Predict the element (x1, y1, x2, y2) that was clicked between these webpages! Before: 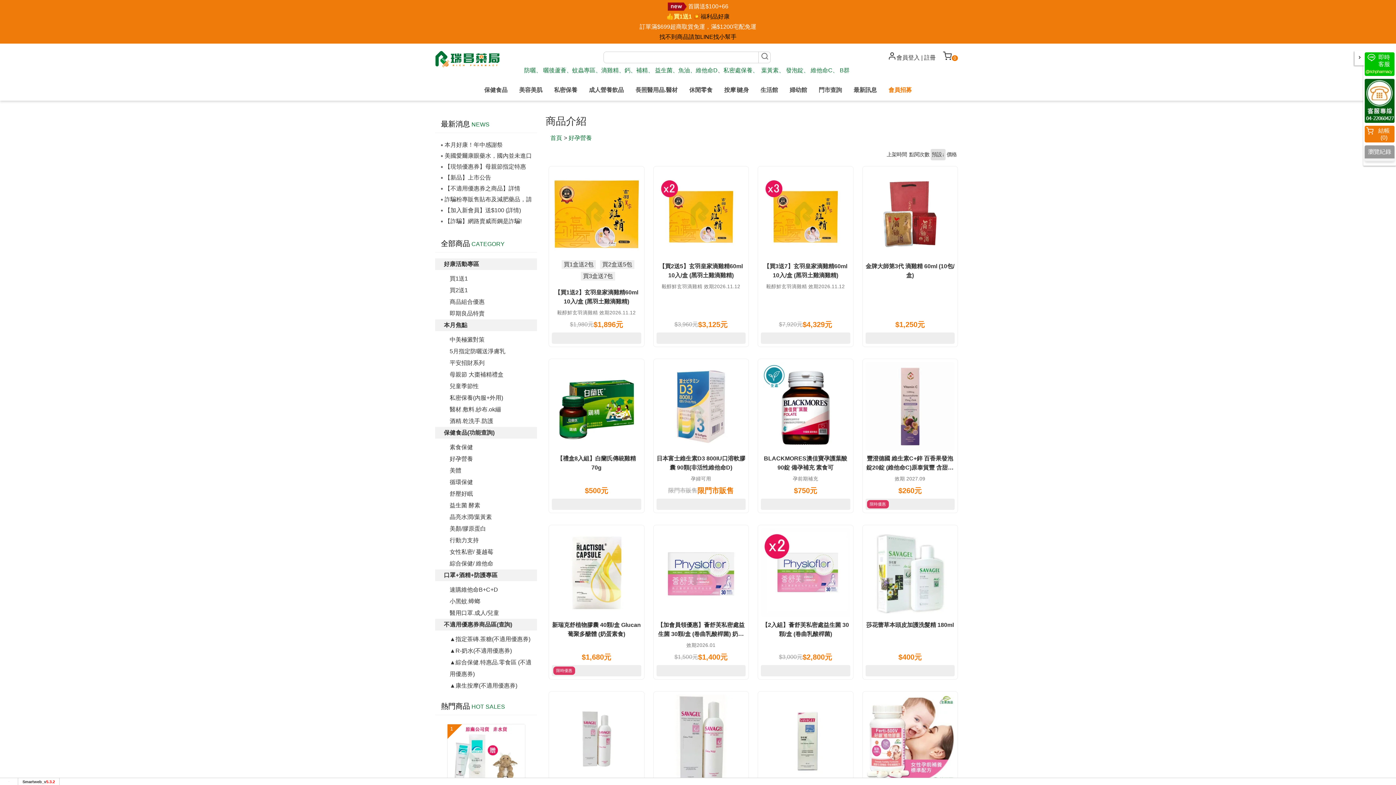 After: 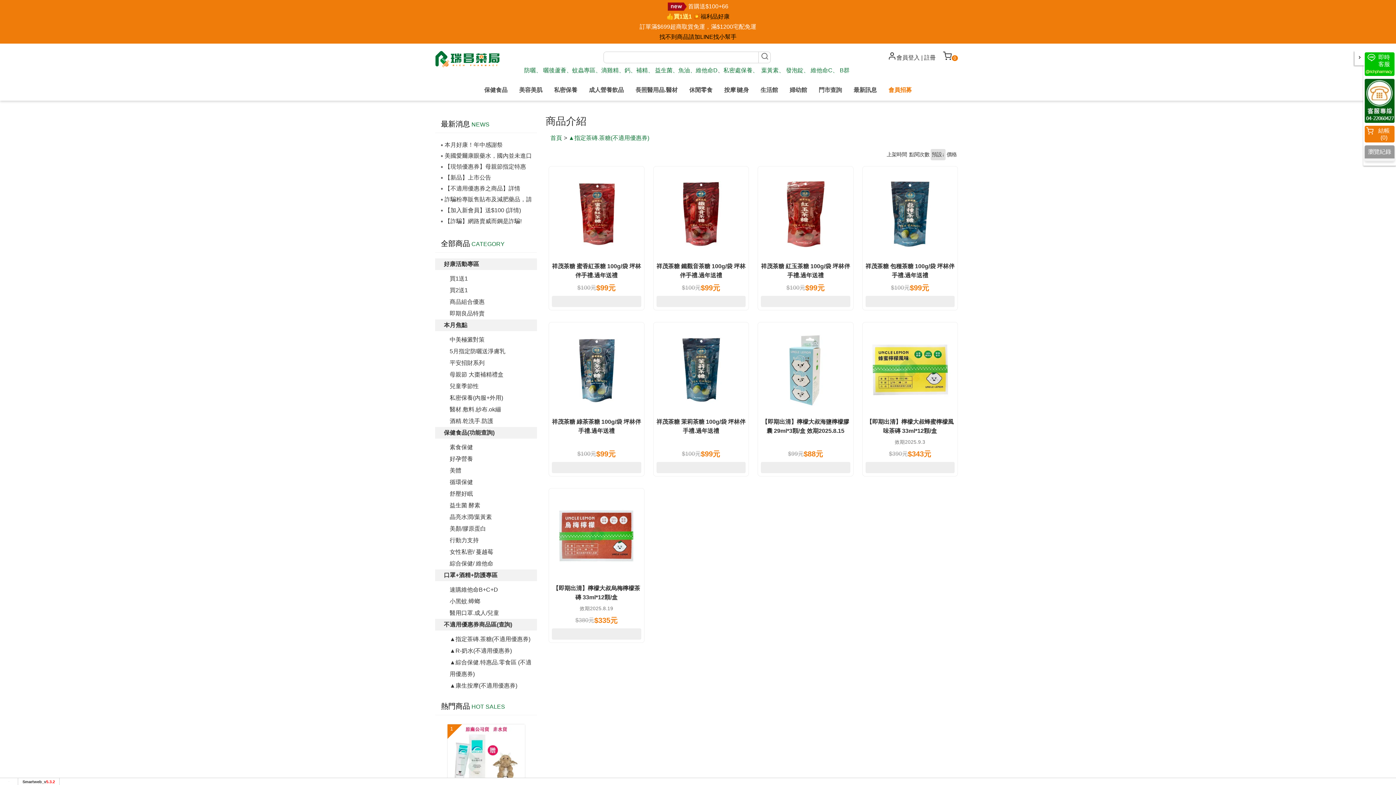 Action: label: ▲指定茶磚.茶糖(不適用優惠券) bbox: (449, 636, 530, 642)